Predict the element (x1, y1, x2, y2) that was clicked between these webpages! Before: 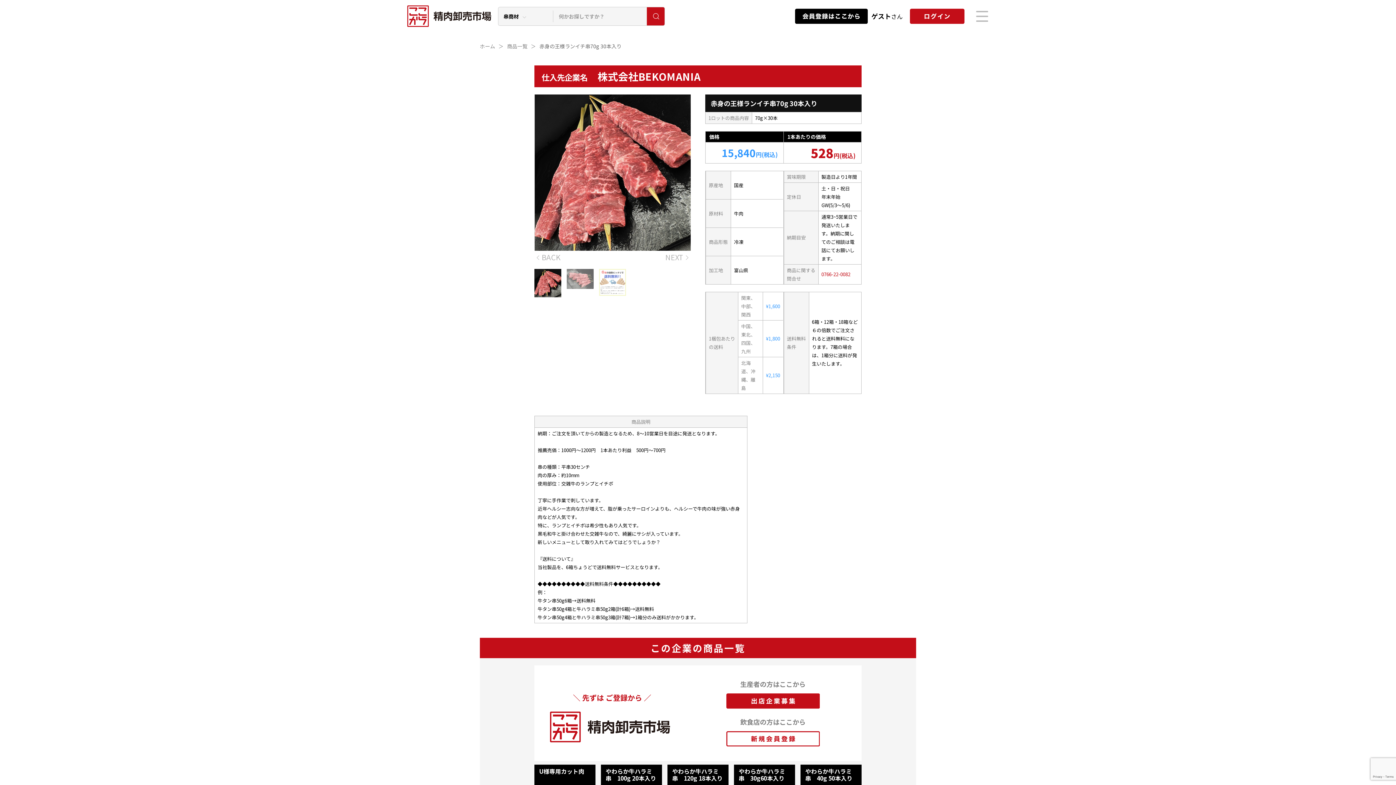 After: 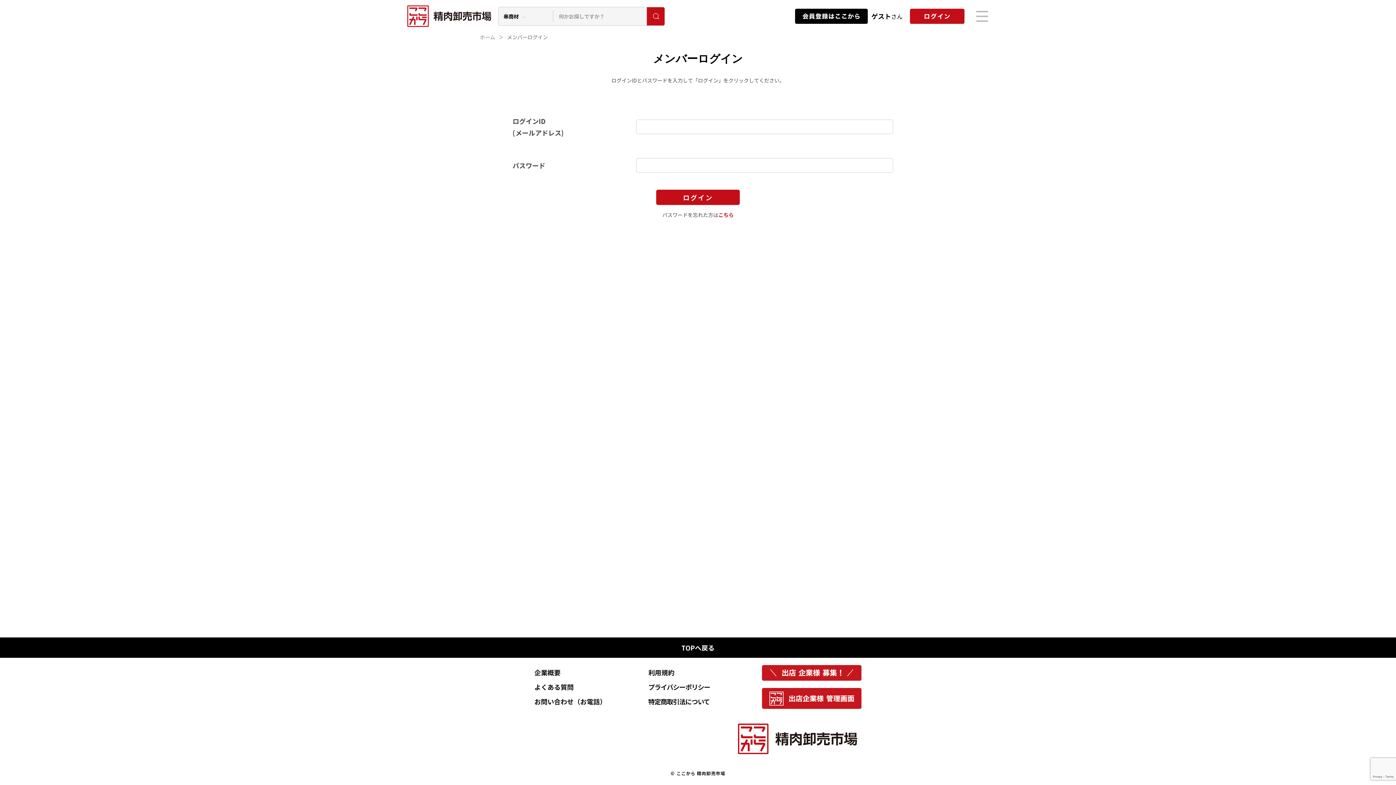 Action: bbox: (910, 8, 964, 24)